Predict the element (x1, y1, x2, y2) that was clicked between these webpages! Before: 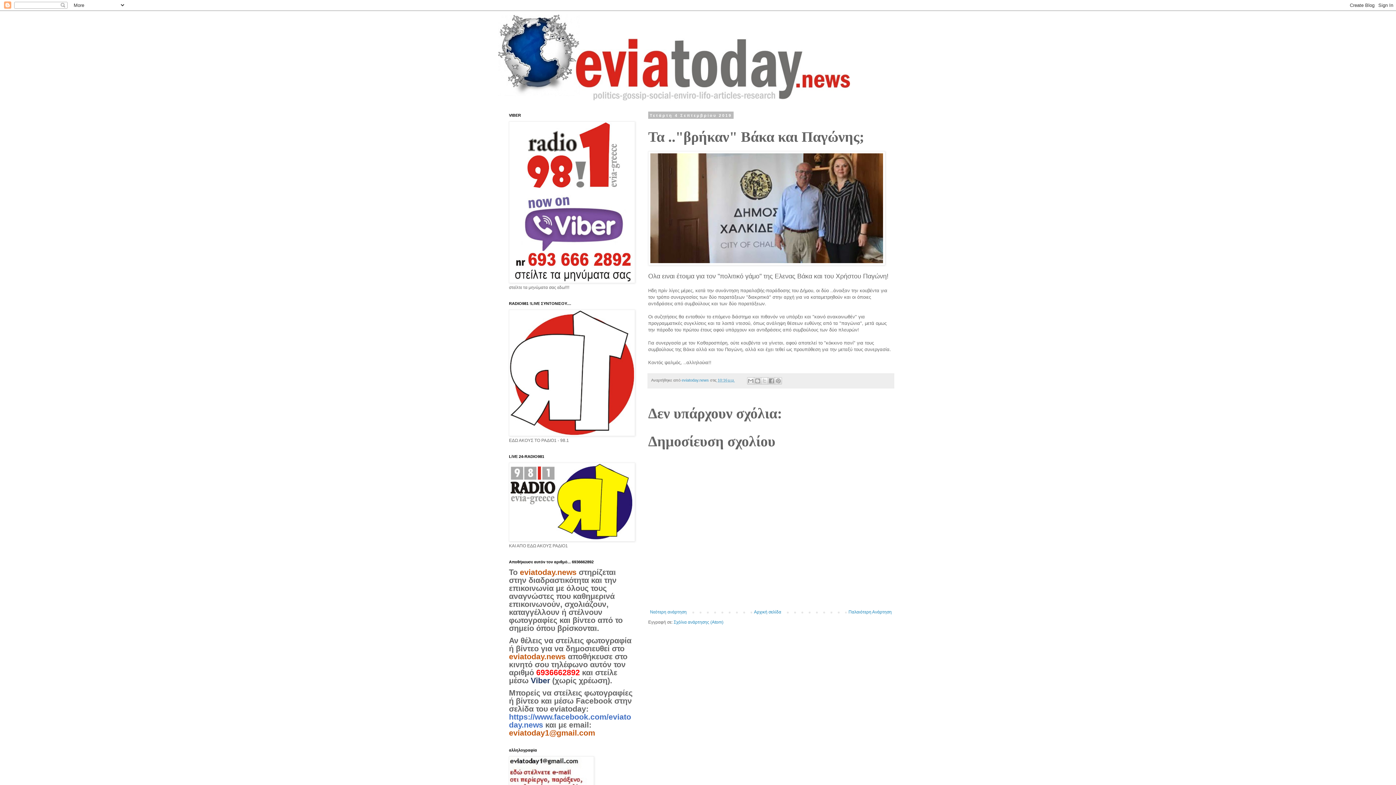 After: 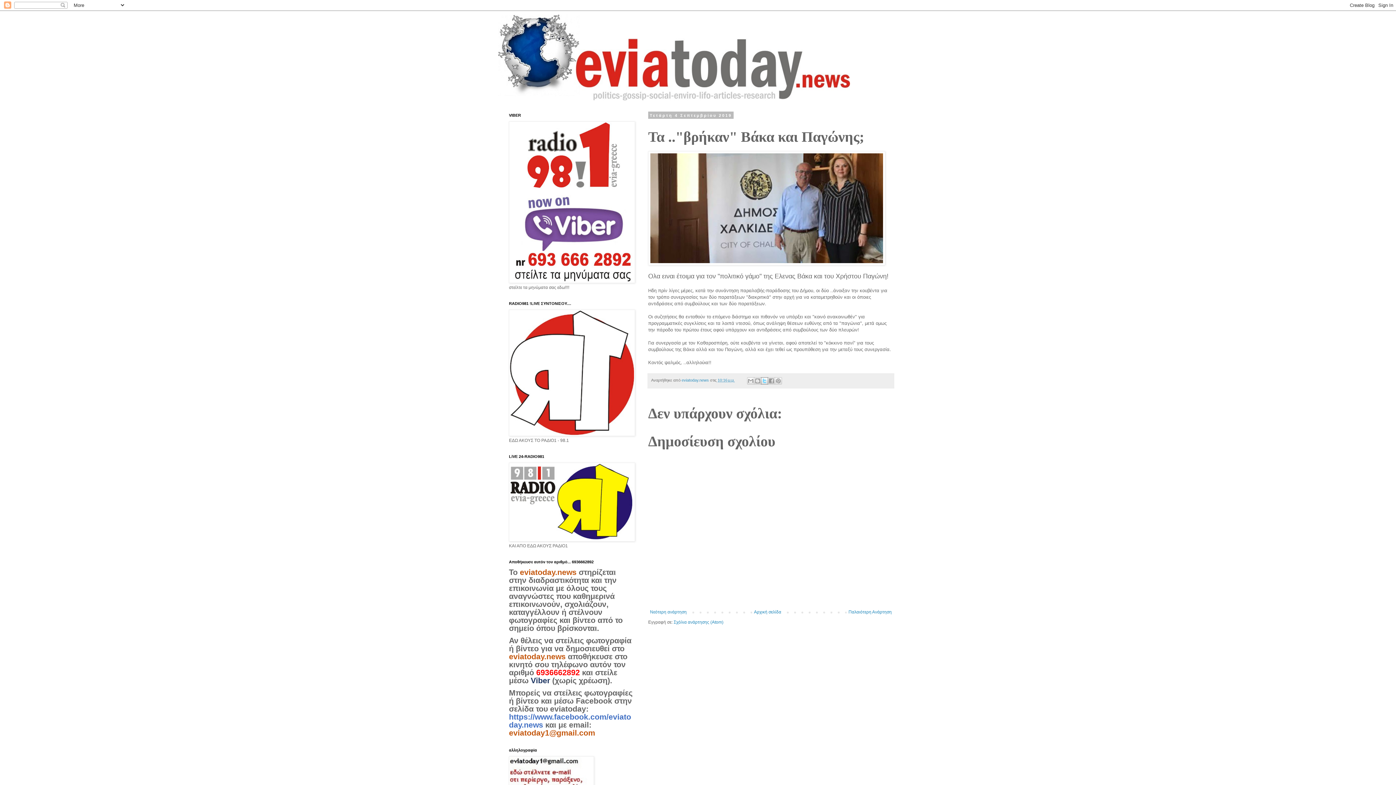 Action: bbox: (761, 377, 768, 384) label: Κοινοποίηση στο X